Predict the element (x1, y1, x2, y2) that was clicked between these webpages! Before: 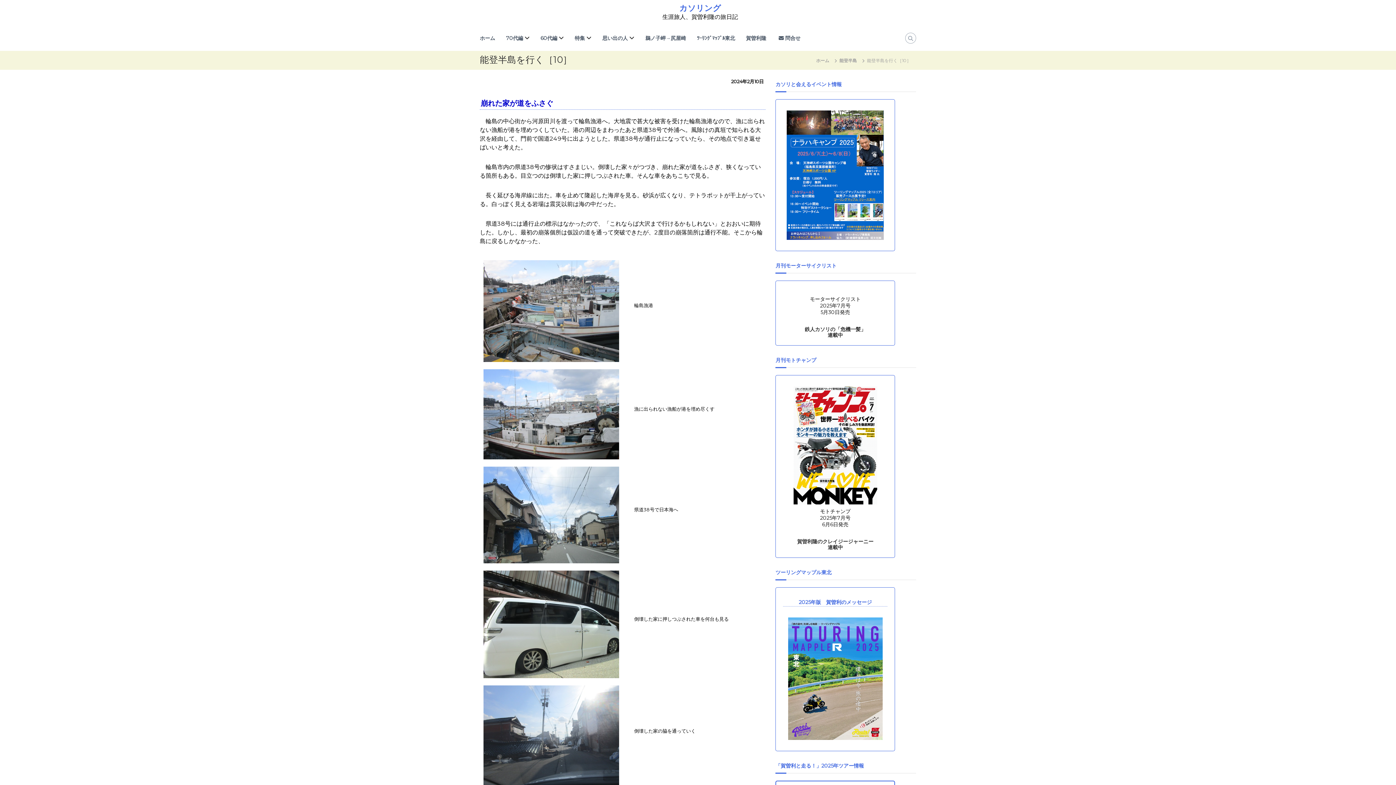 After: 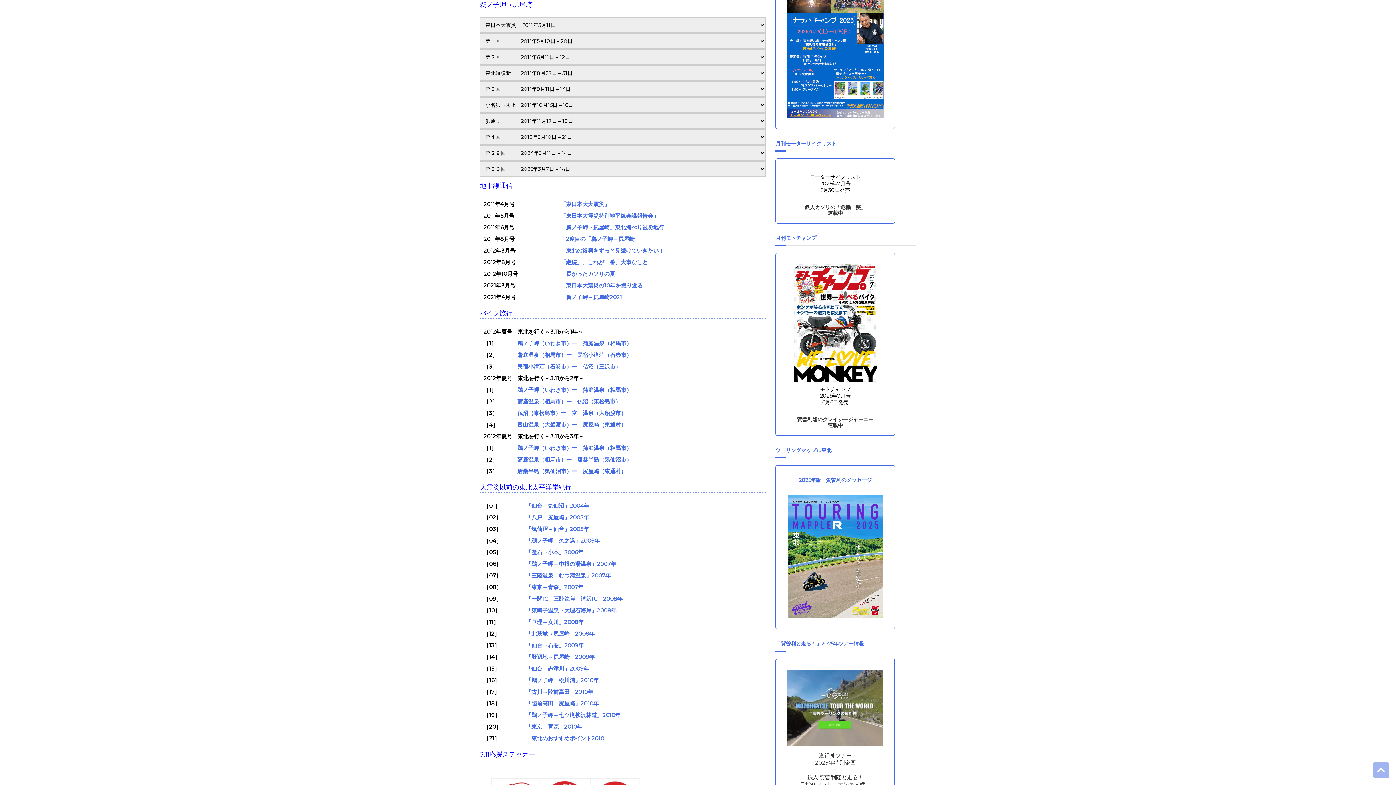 Action: bbox: (645, 34, 686, 41) label: 鵜ノ子岬→尻屋崎